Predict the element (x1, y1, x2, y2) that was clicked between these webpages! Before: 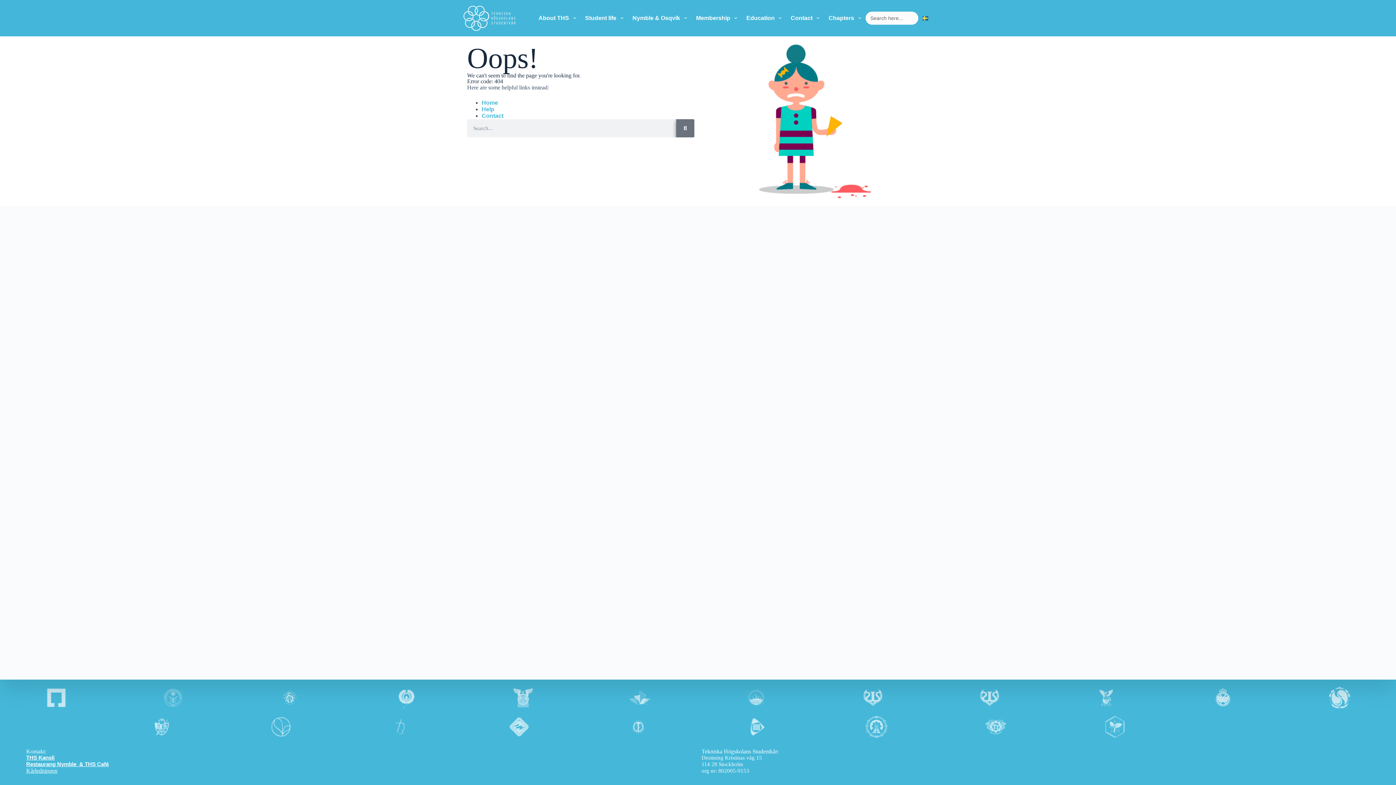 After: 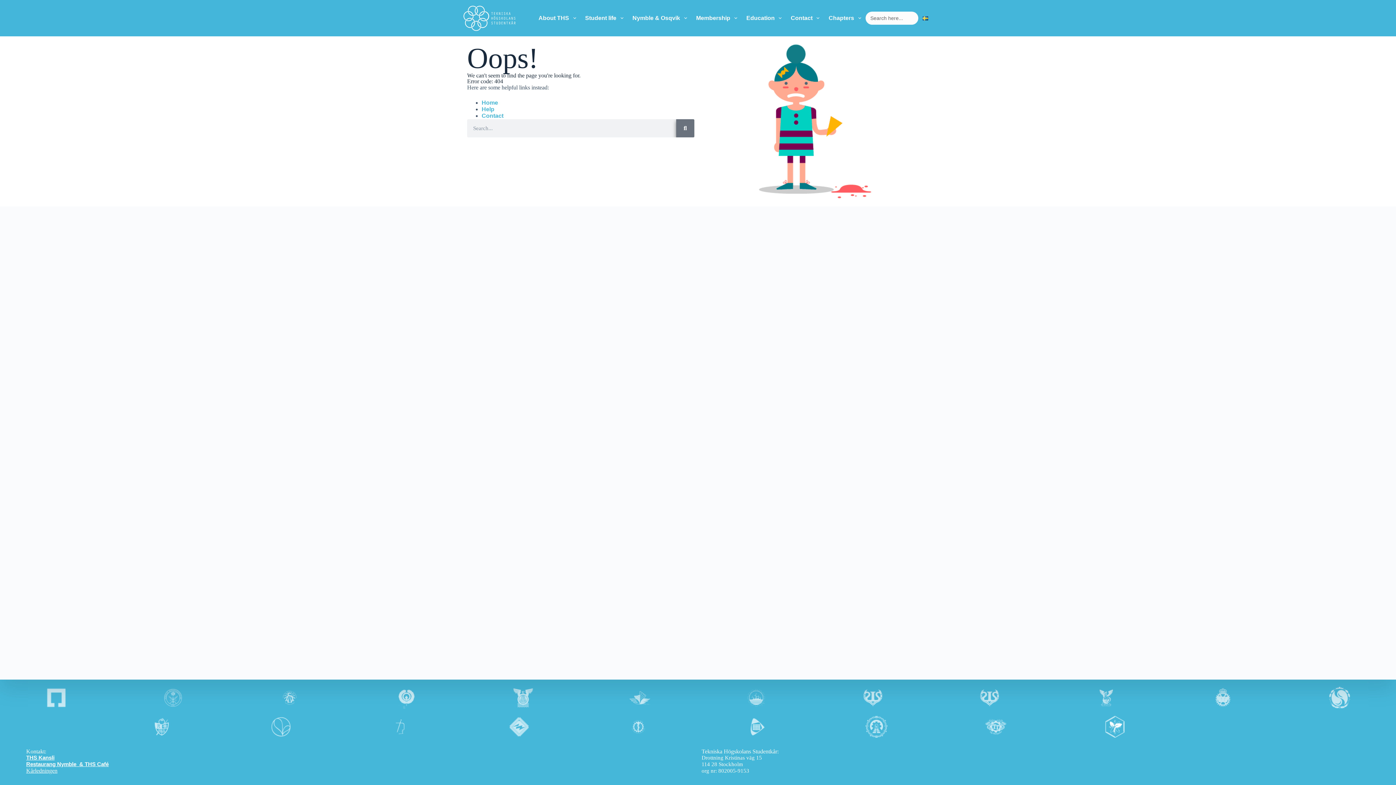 Action: bbox: (1104, 716, 1126, 738)